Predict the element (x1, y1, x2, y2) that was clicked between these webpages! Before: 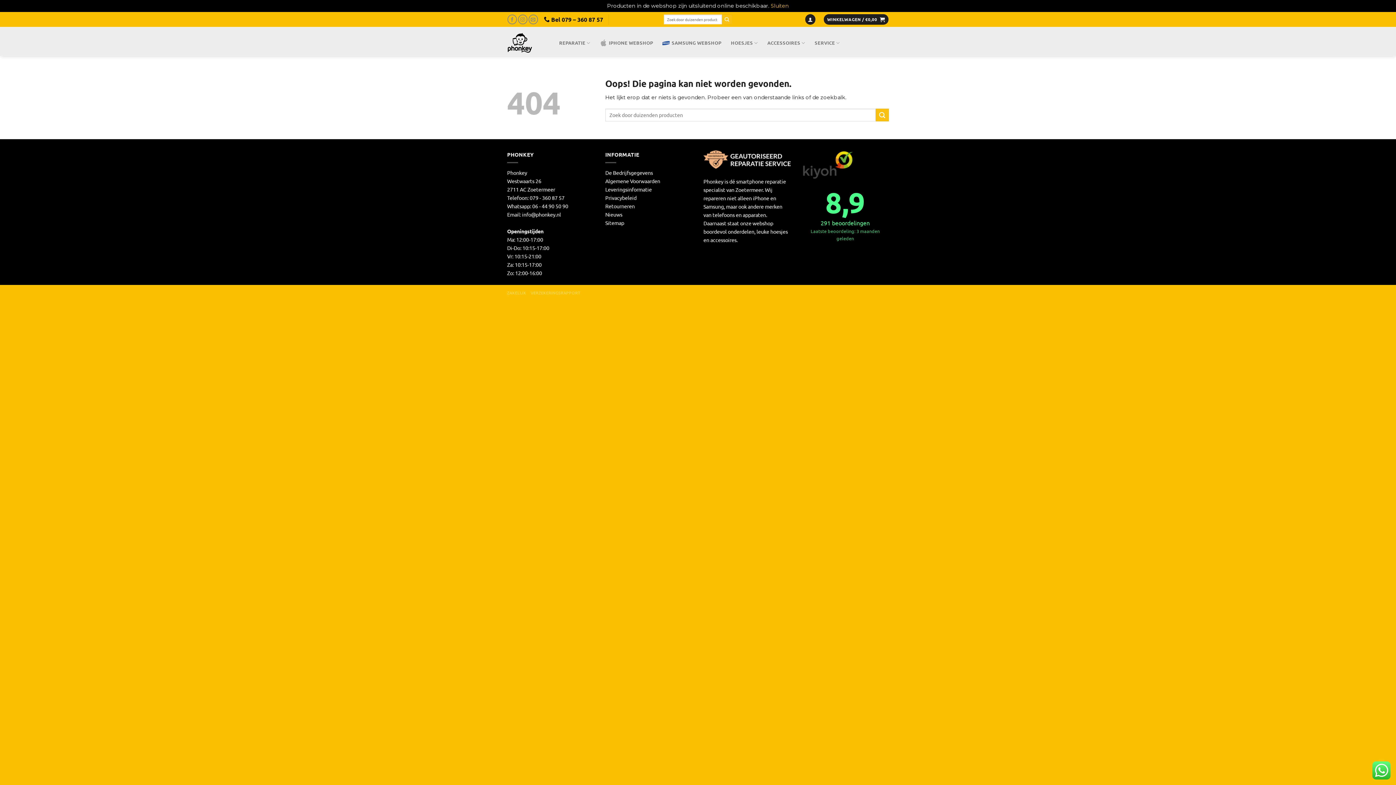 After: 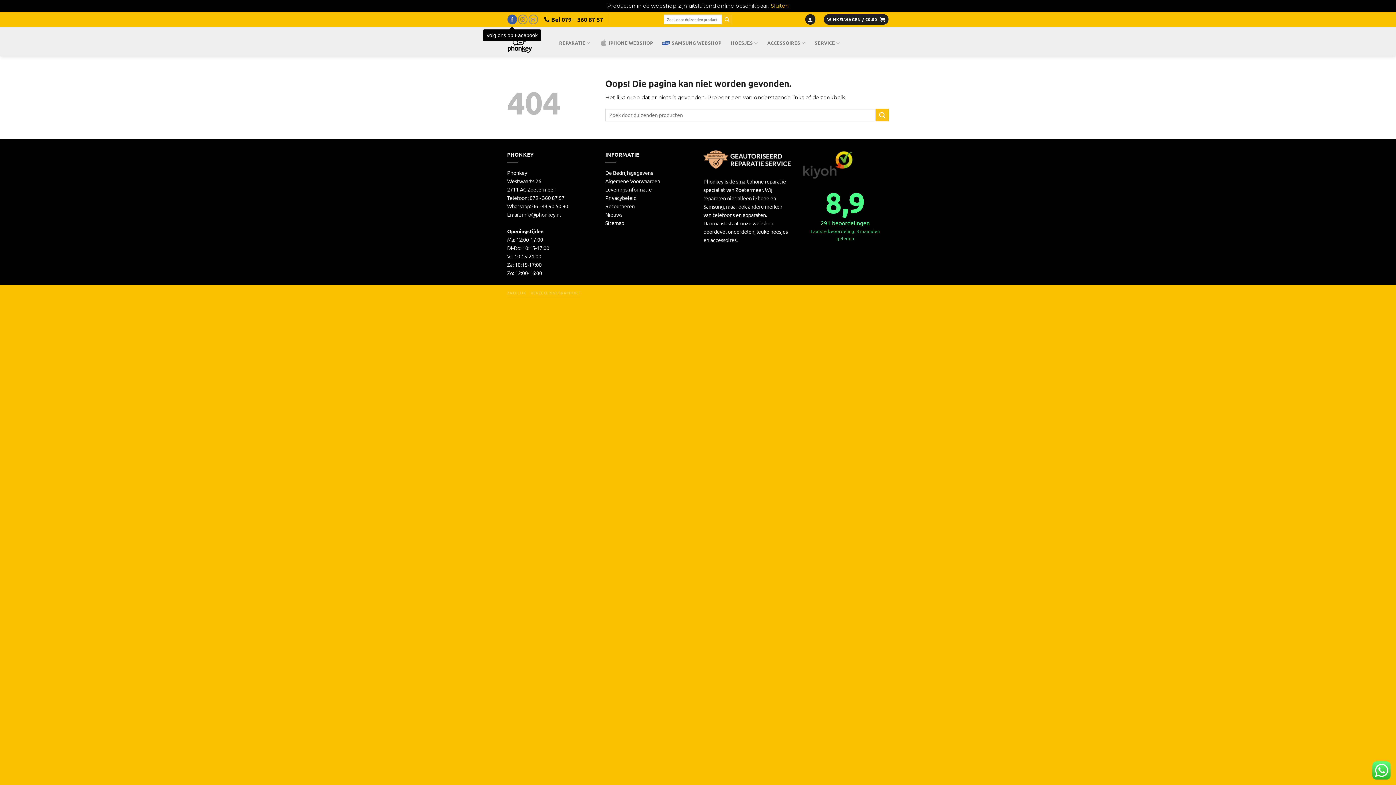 Action: label: Volg ons op Facebook bbox: (507, 14, 517, 24)